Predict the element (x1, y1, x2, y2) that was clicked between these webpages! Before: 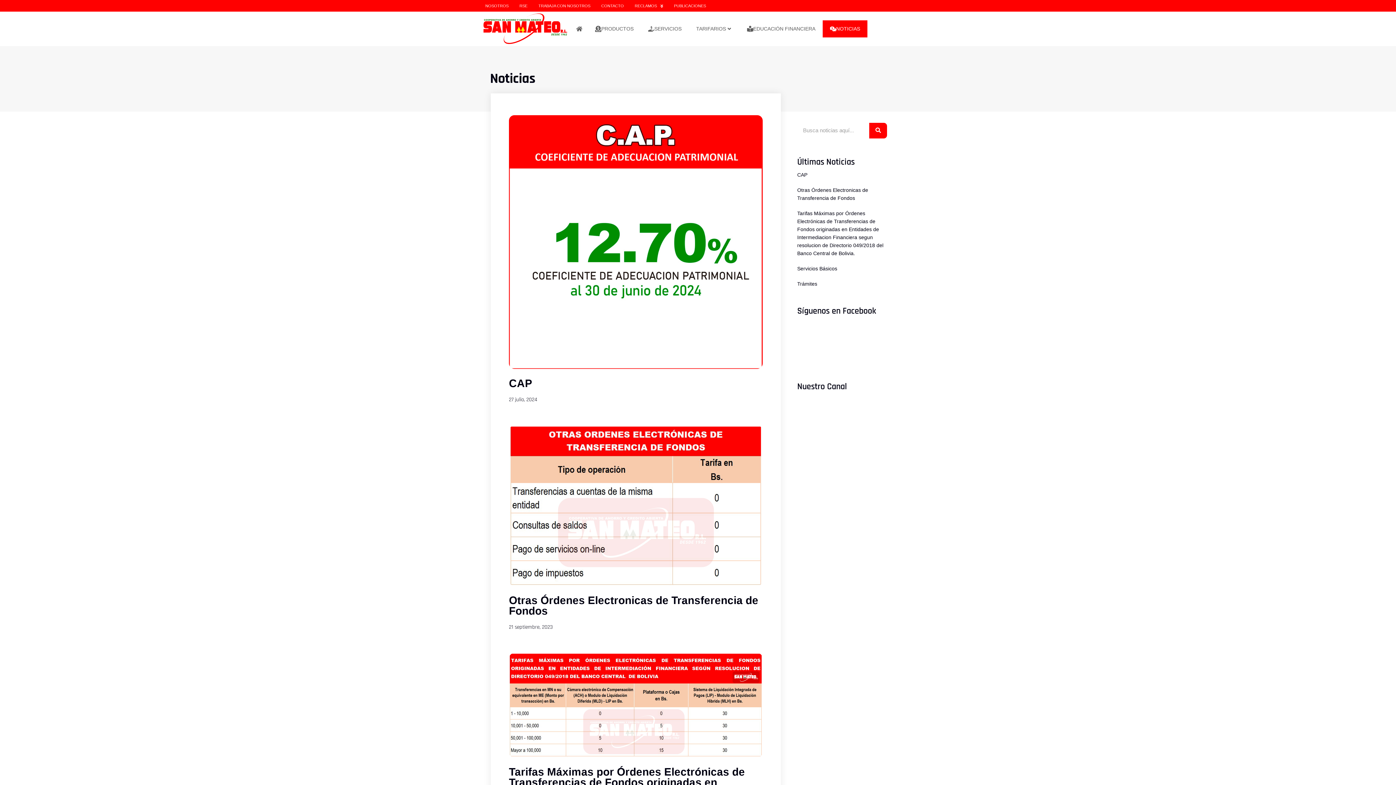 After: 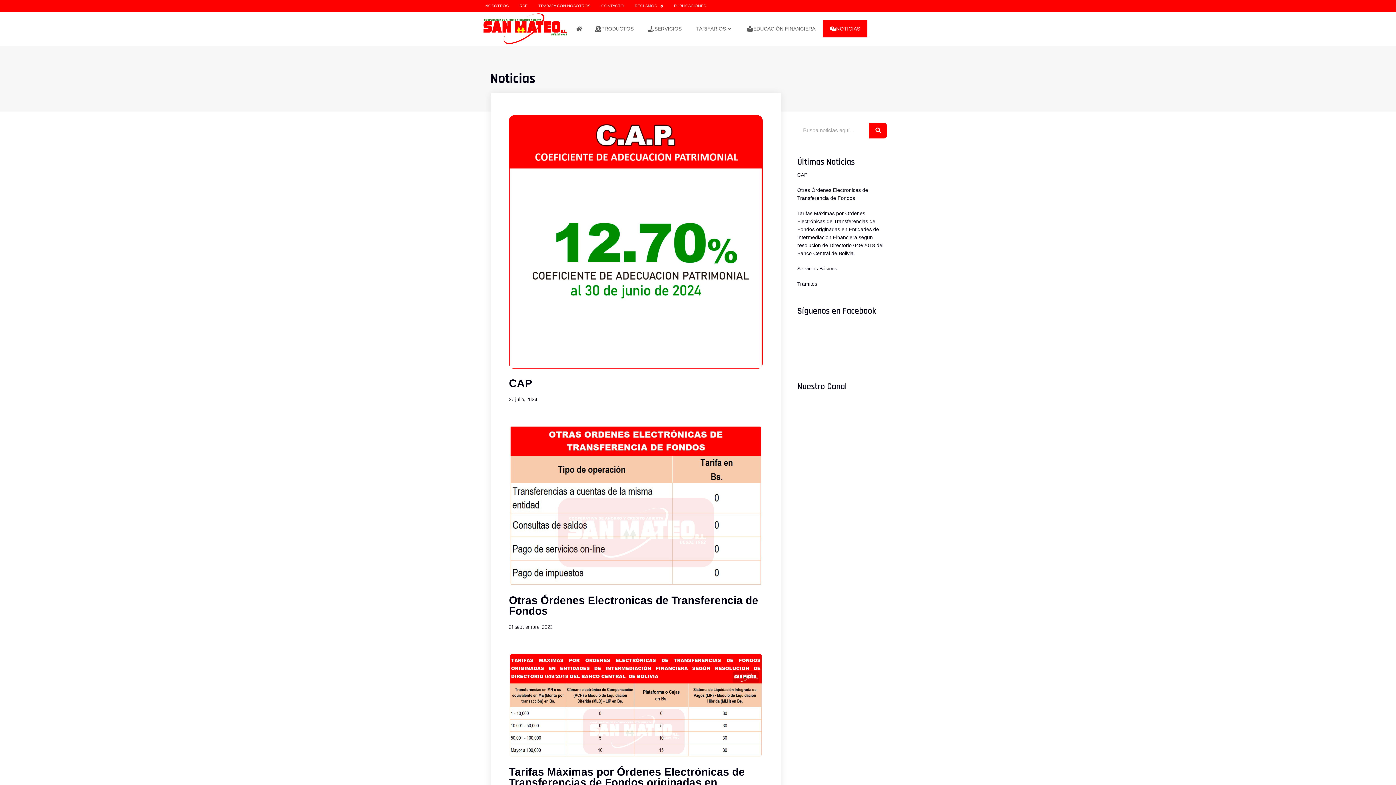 Action: bbox: (830, 25, 860, 32) label: NOTICIAS